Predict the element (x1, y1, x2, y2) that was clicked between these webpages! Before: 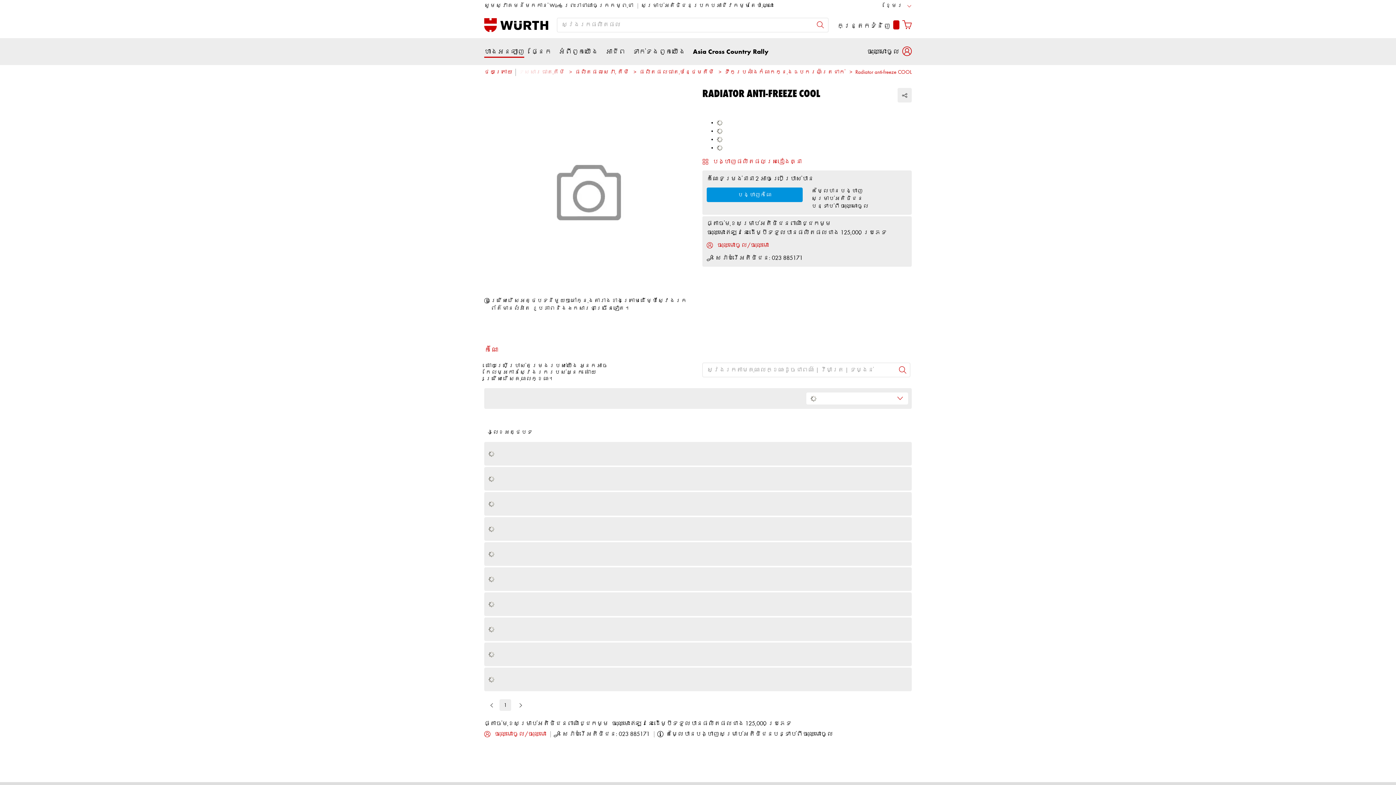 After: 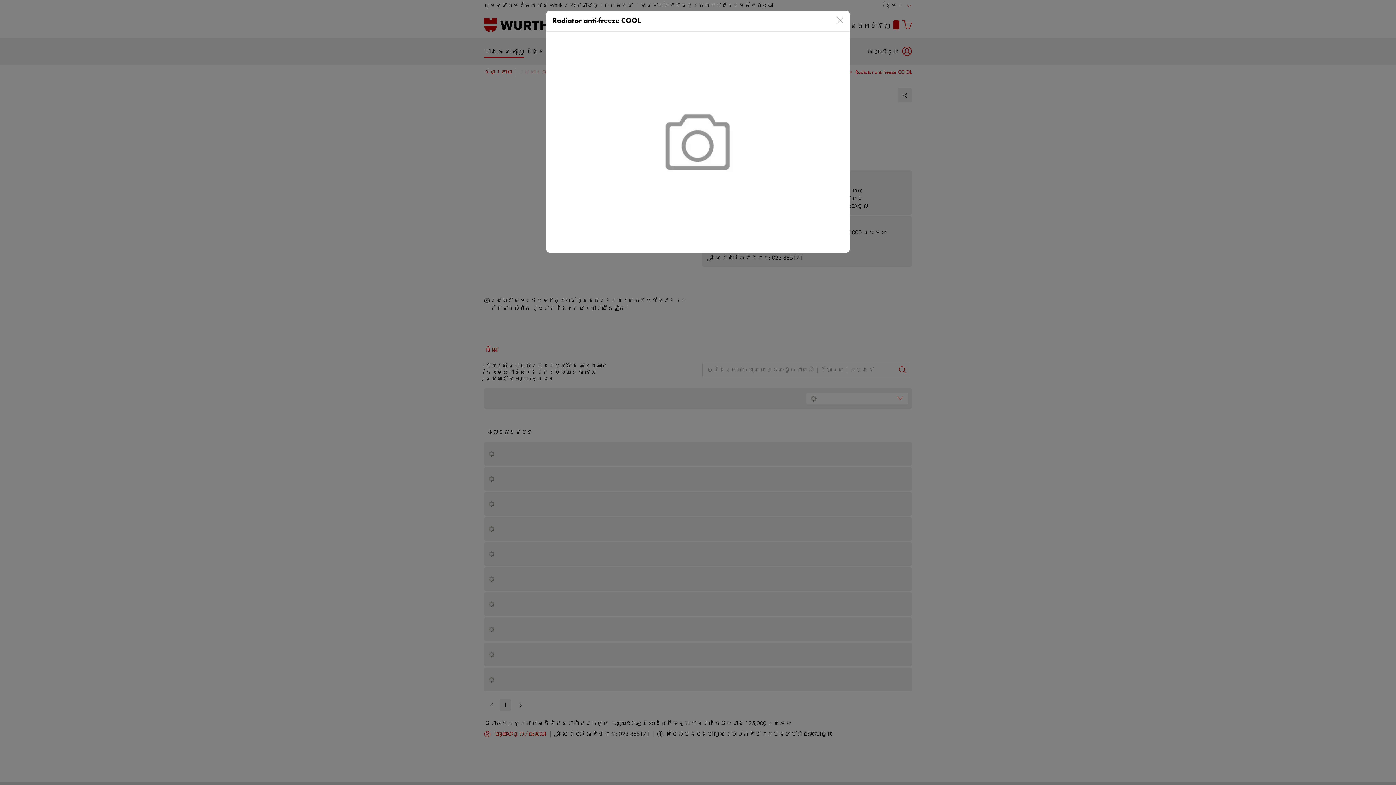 Action: bbox: (484, 88, 693, 306)